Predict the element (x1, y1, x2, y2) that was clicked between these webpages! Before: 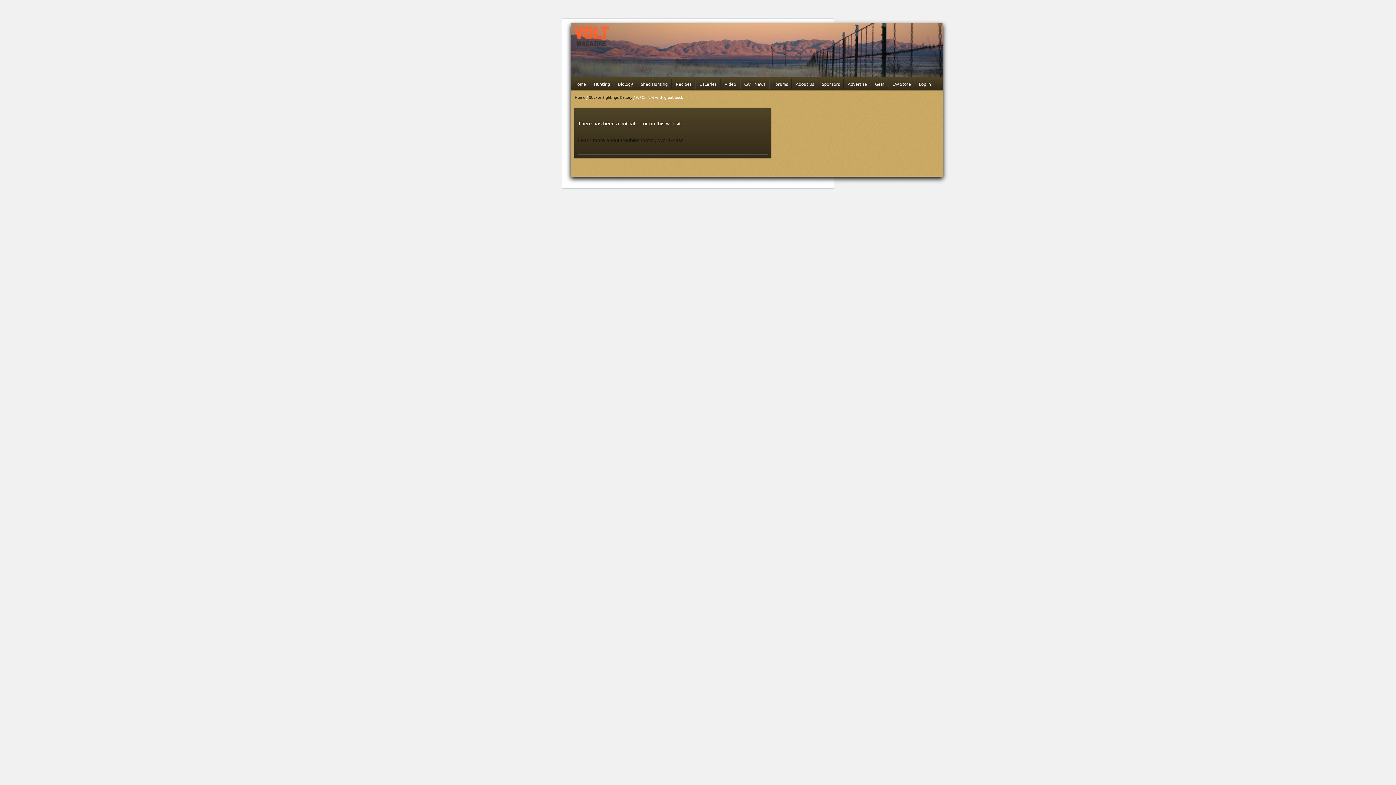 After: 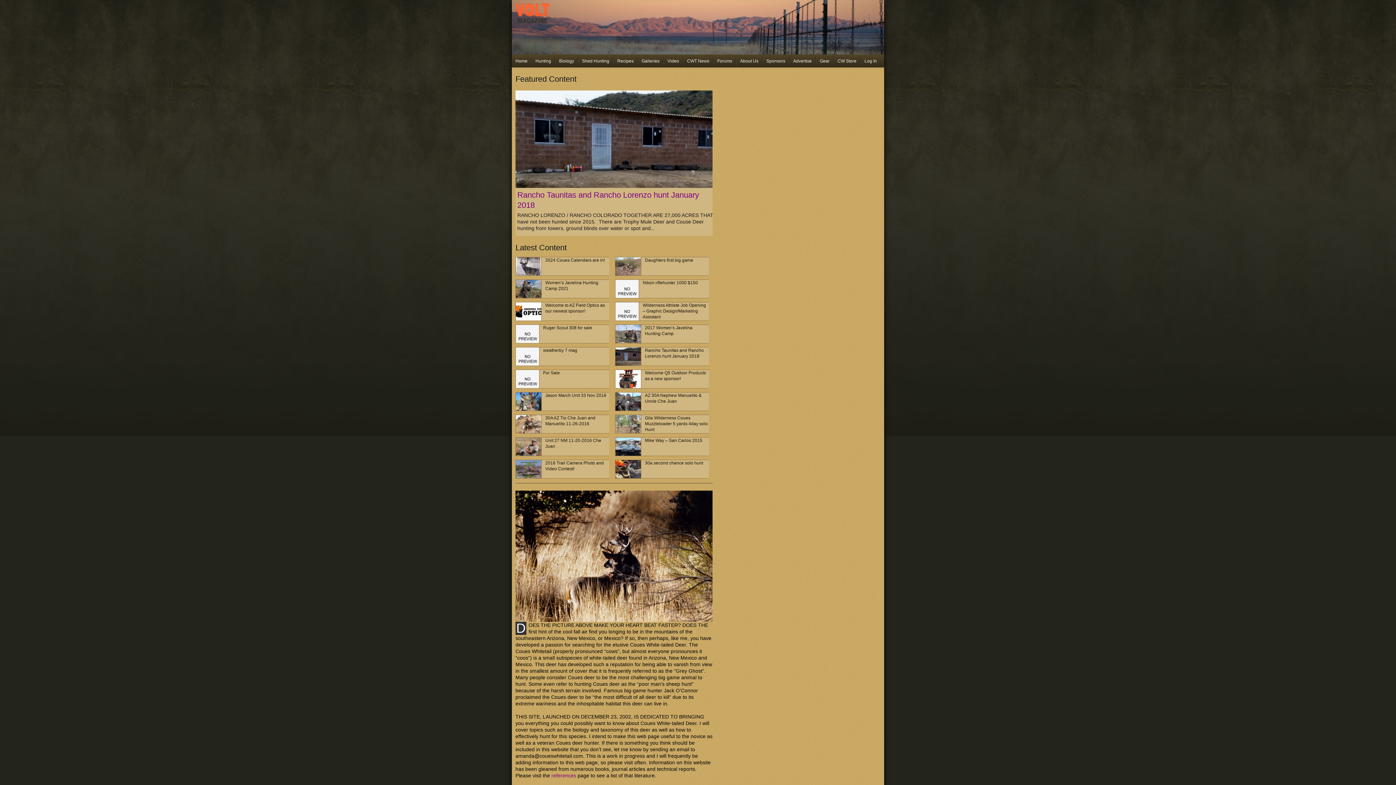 Action: bbox: (570, 79, 590, 88) label: Home